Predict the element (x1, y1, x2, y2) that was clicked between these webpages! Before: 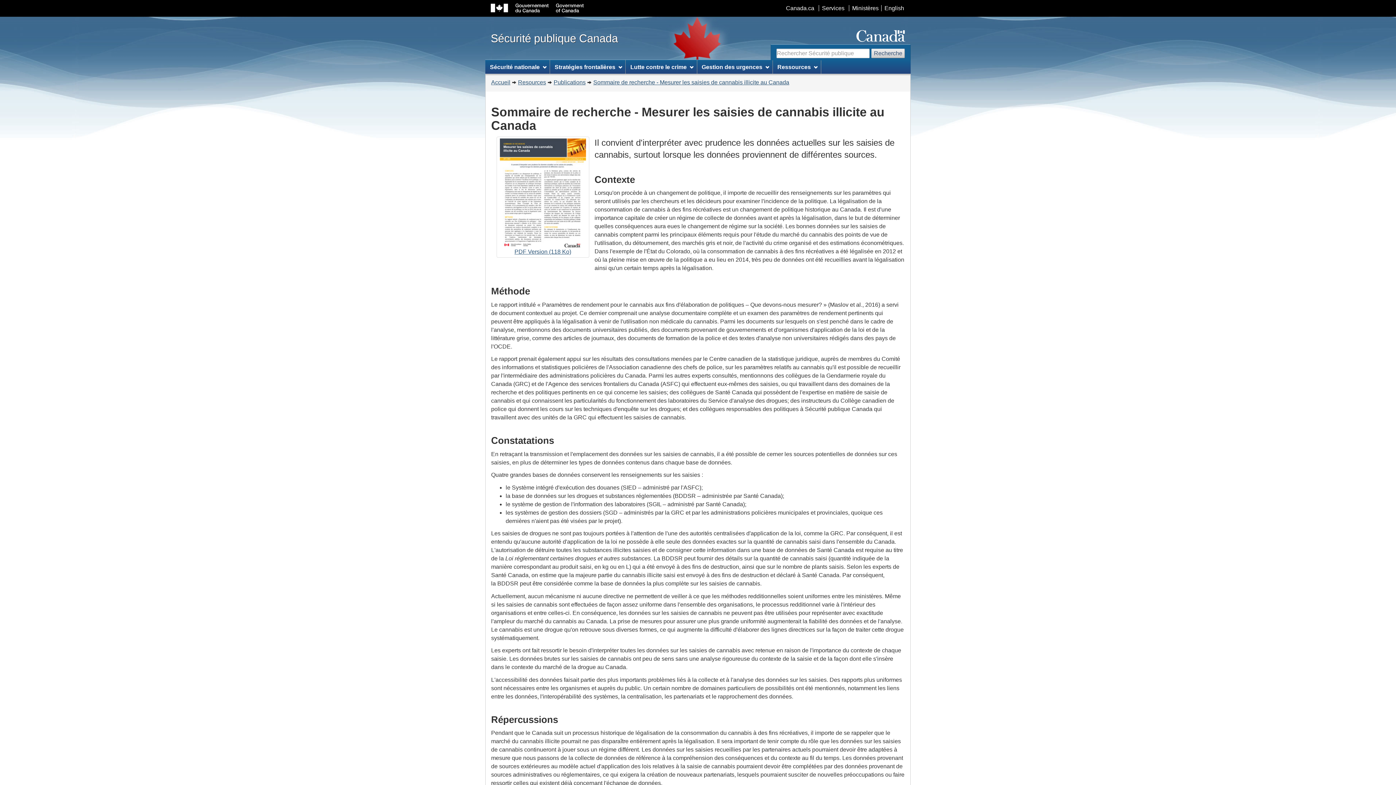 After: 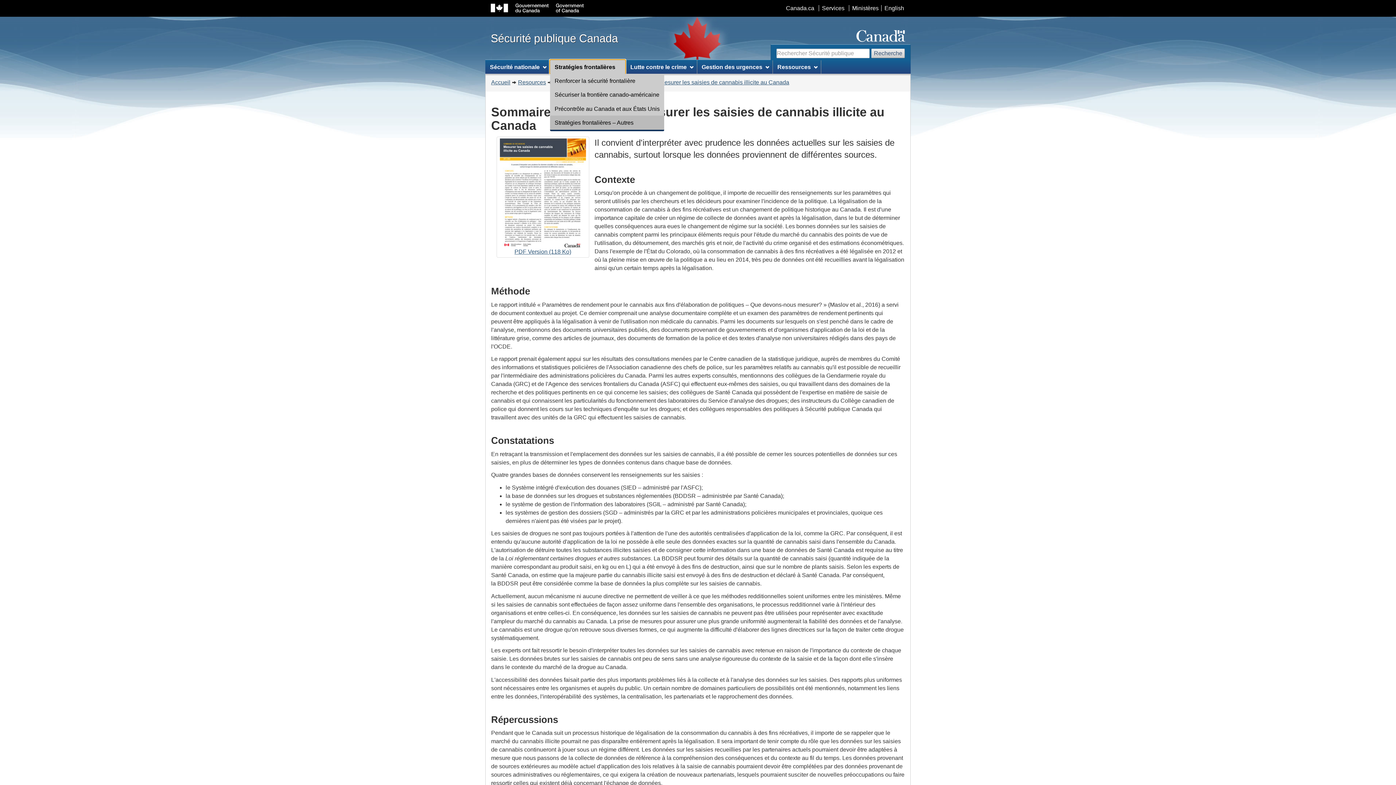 Action: bbox: (550, 60, 625, 73) label: Stratégies frontalières